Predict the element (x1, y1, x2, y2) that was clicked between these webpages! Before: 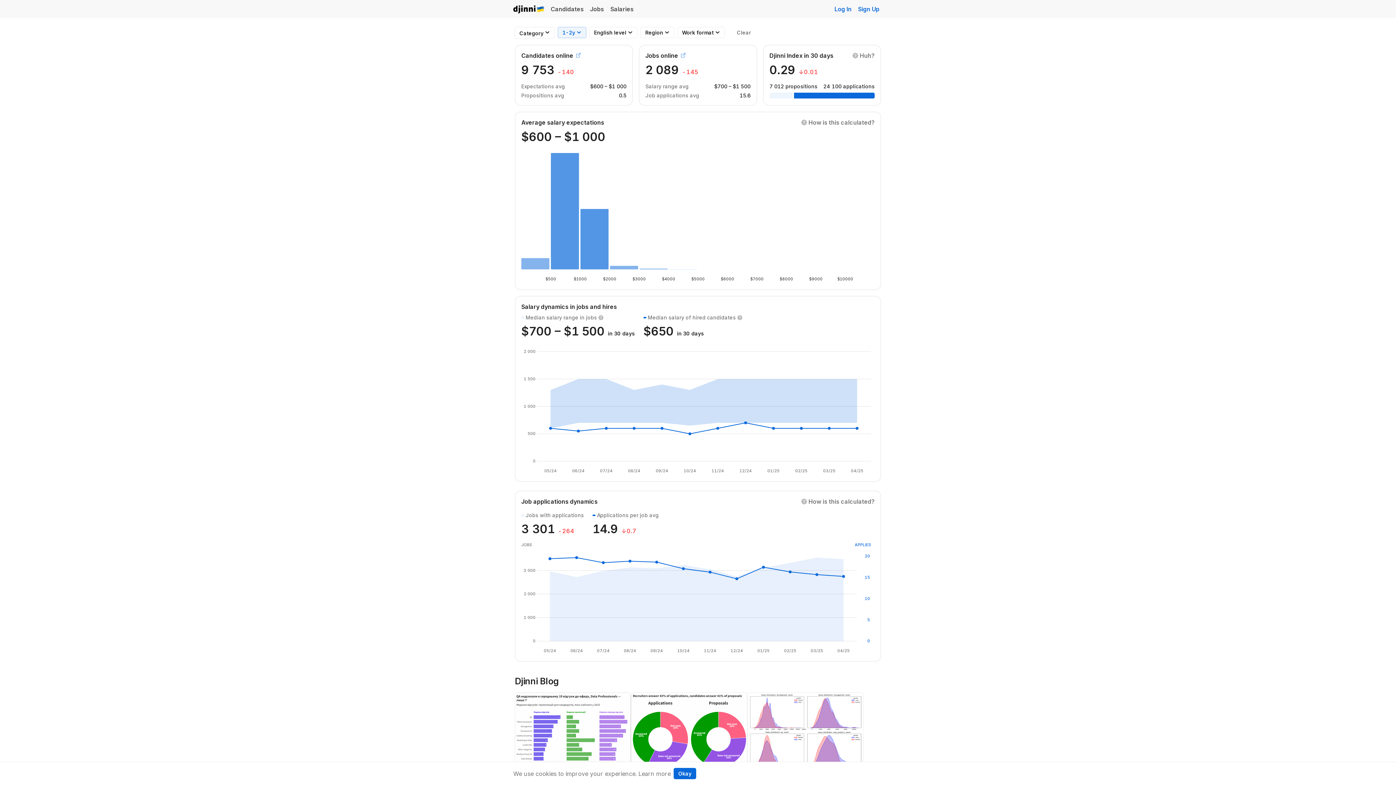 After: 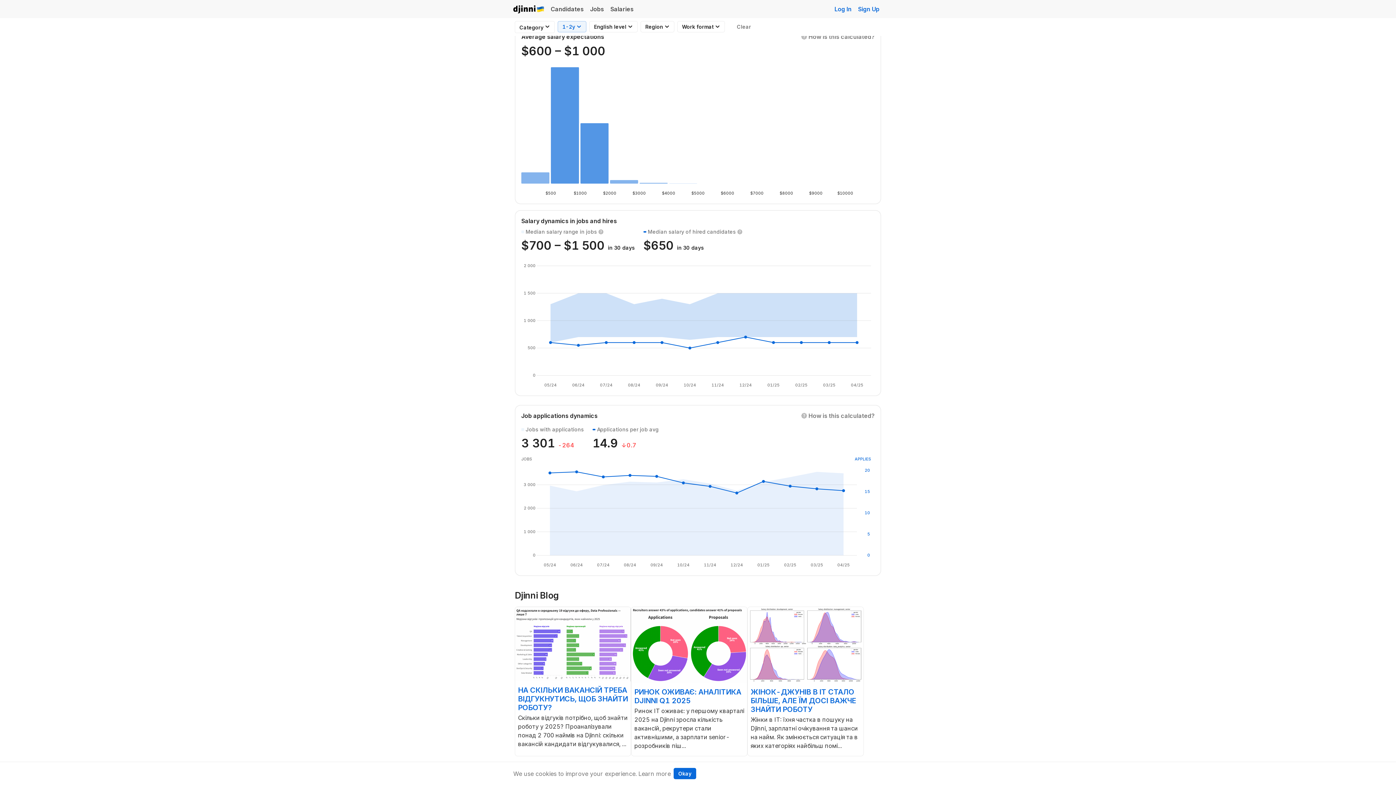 Action: label: Average salary expectations bbox: (521, 118, 604, 126)